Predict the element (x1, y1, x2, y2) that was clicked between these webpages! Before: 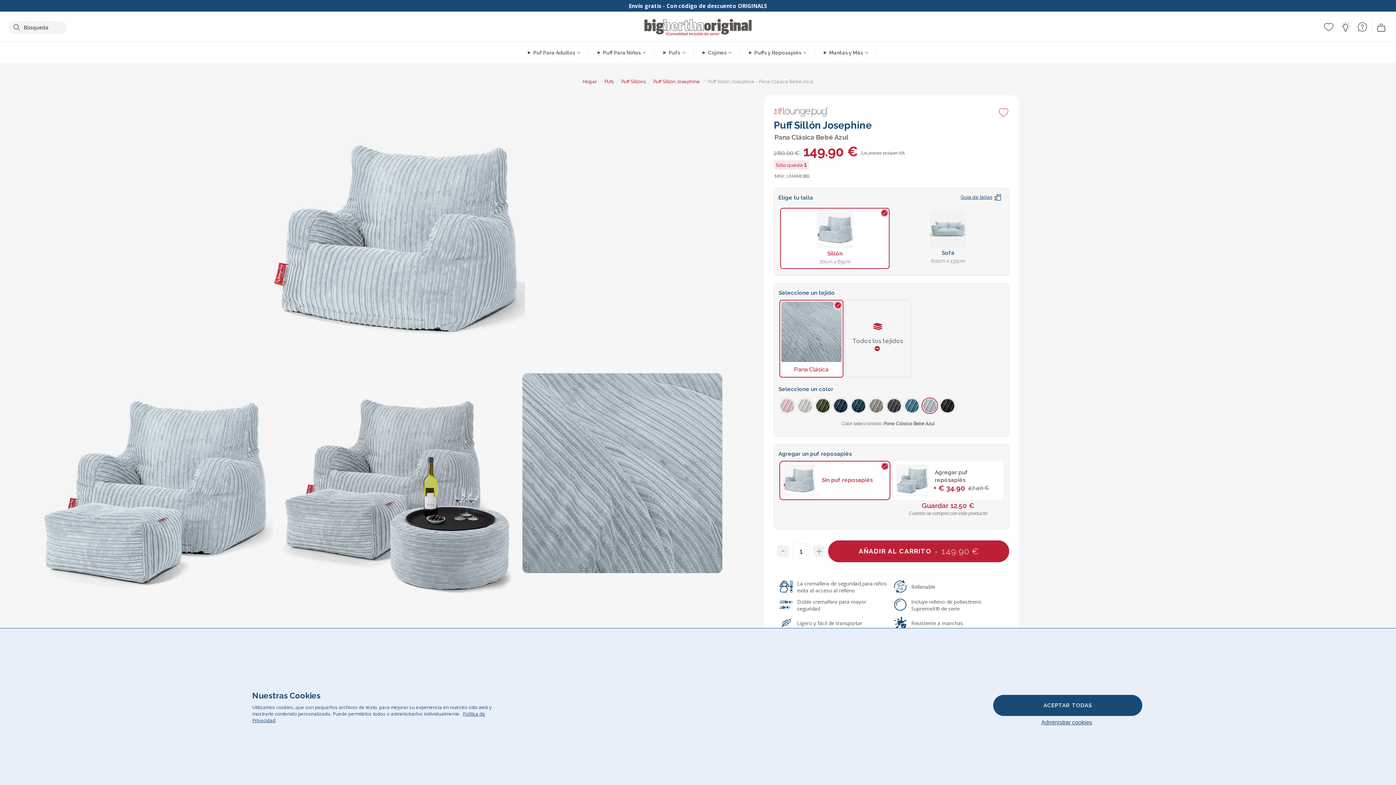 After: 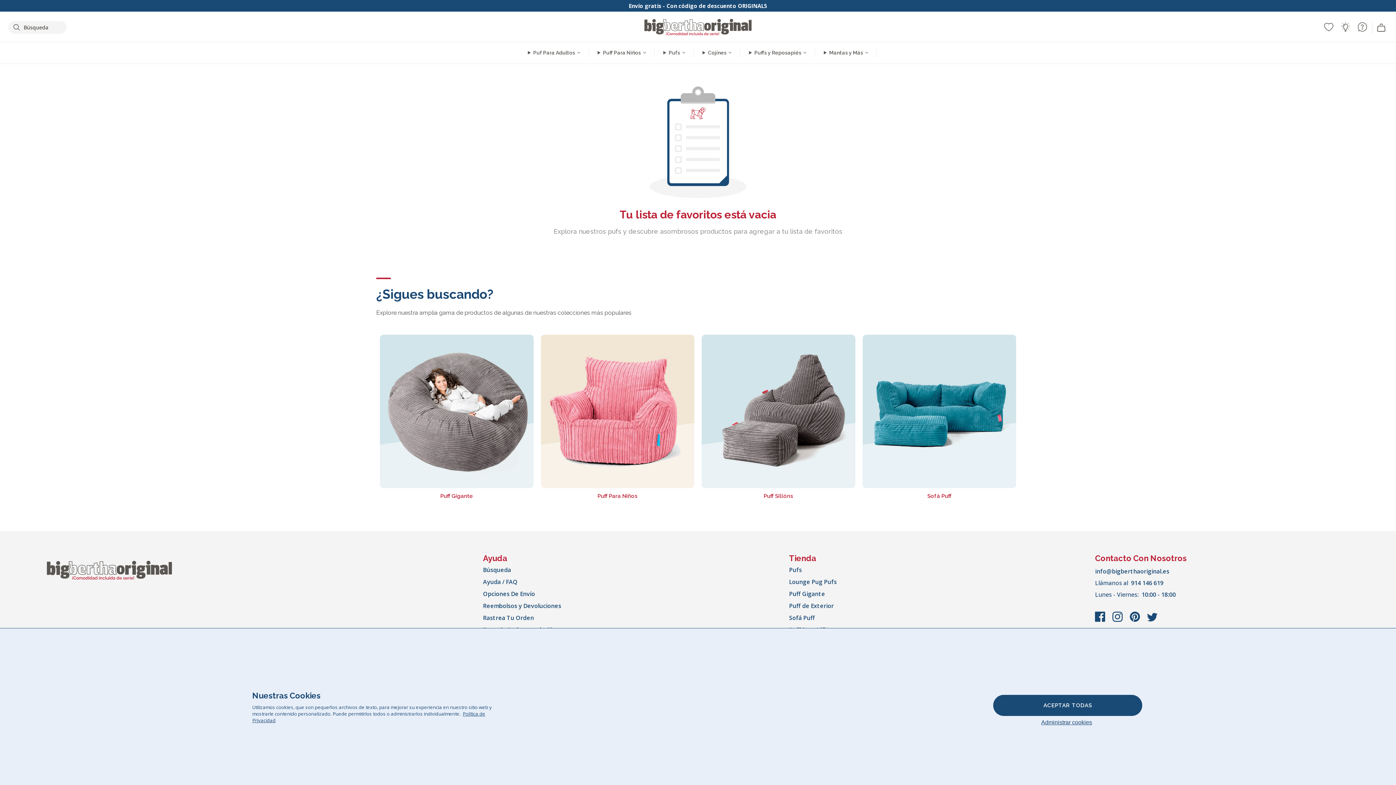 Action: label: favoritos bbox: (1323, 21, 1334, 32)